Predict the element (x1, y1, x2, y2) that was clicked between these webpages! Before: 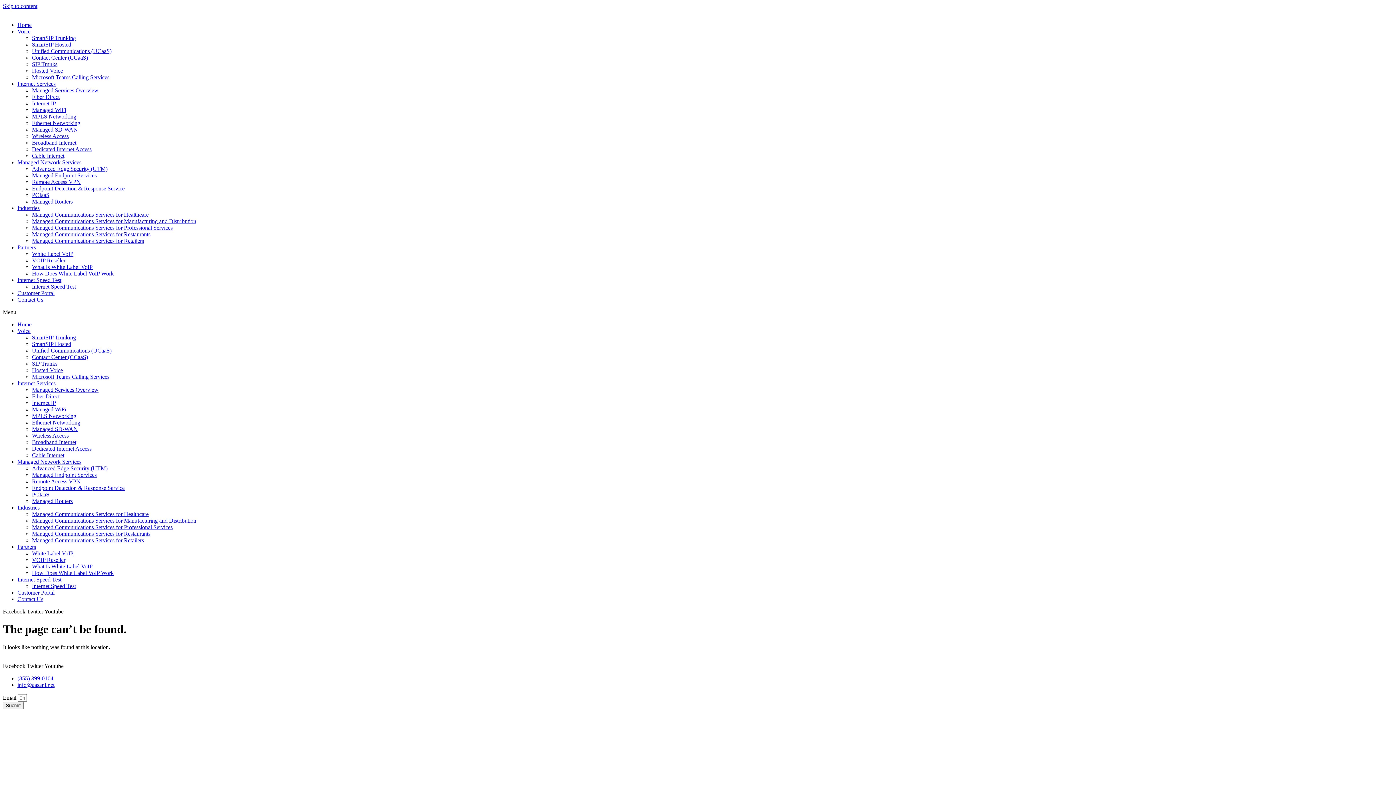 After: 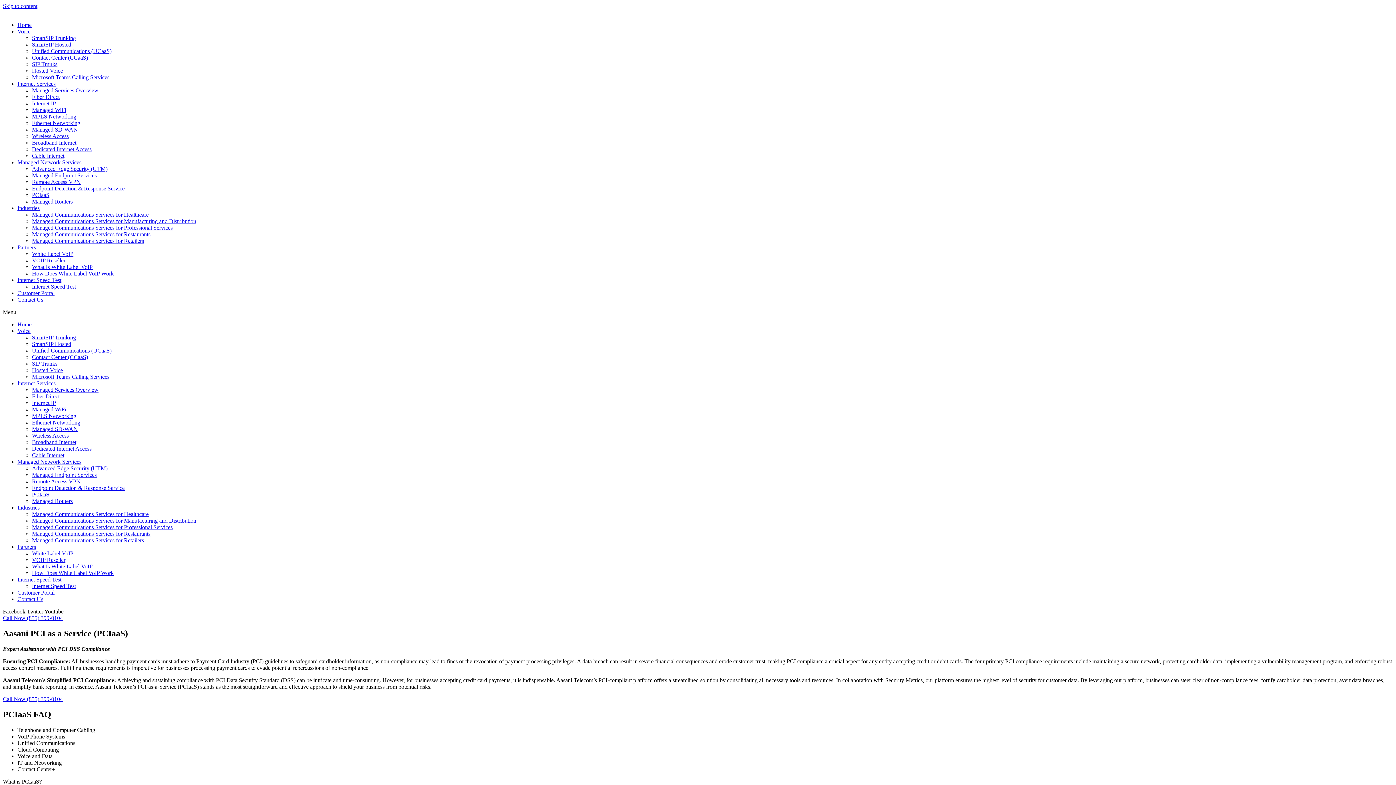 Action: label: PCIaaS bbox: (32, 192, 49, 198)